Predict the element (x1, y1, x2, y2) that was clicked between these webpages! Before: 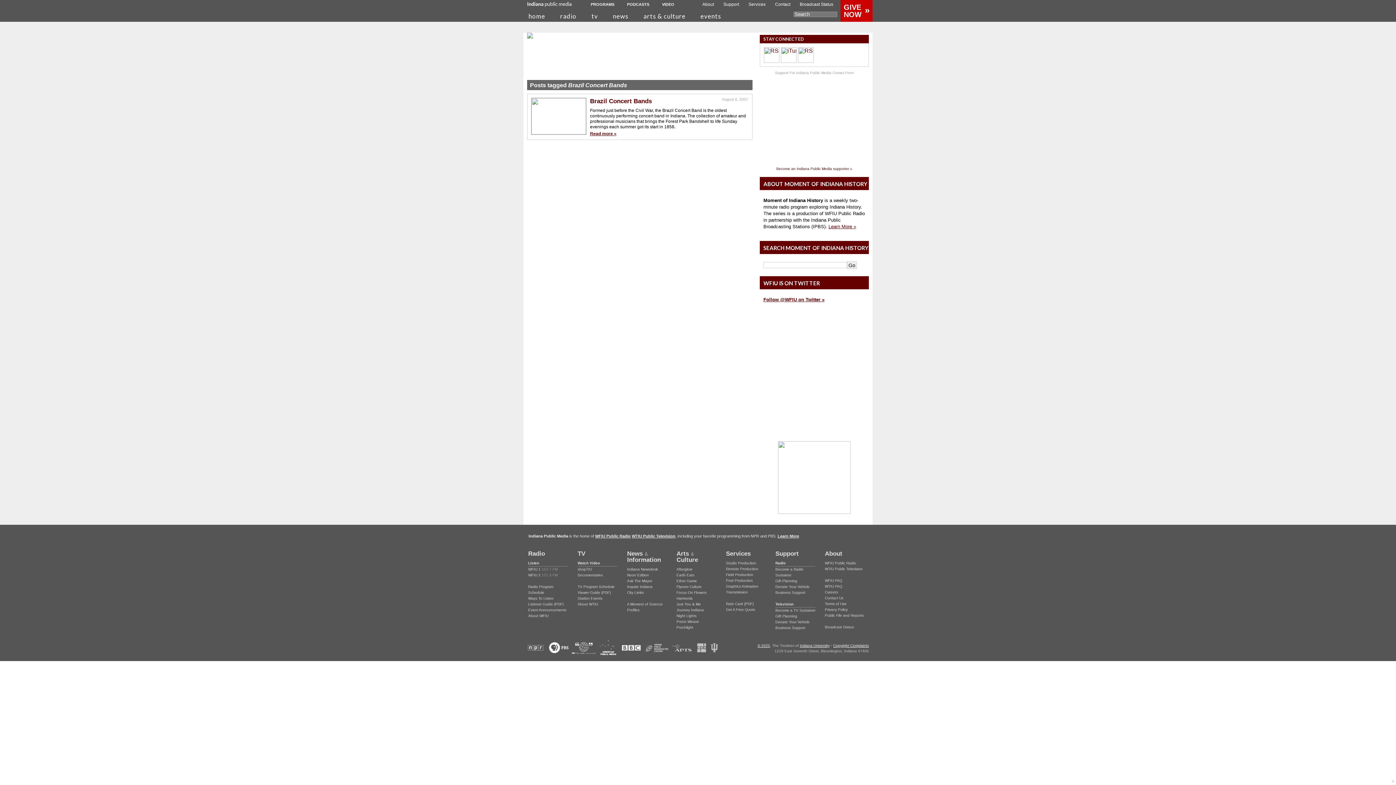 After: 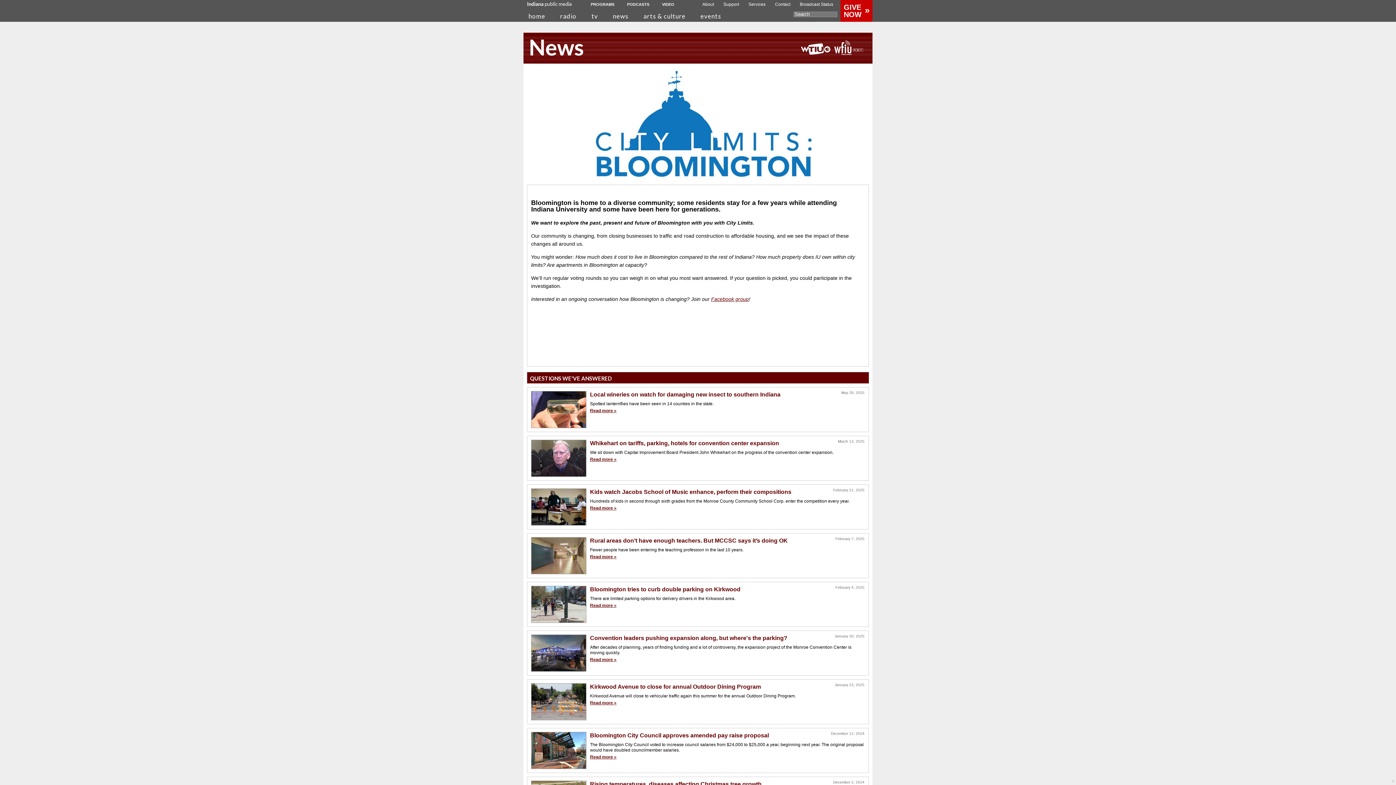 Action: bbox: (627, 590, 644, 594) label: City Limits